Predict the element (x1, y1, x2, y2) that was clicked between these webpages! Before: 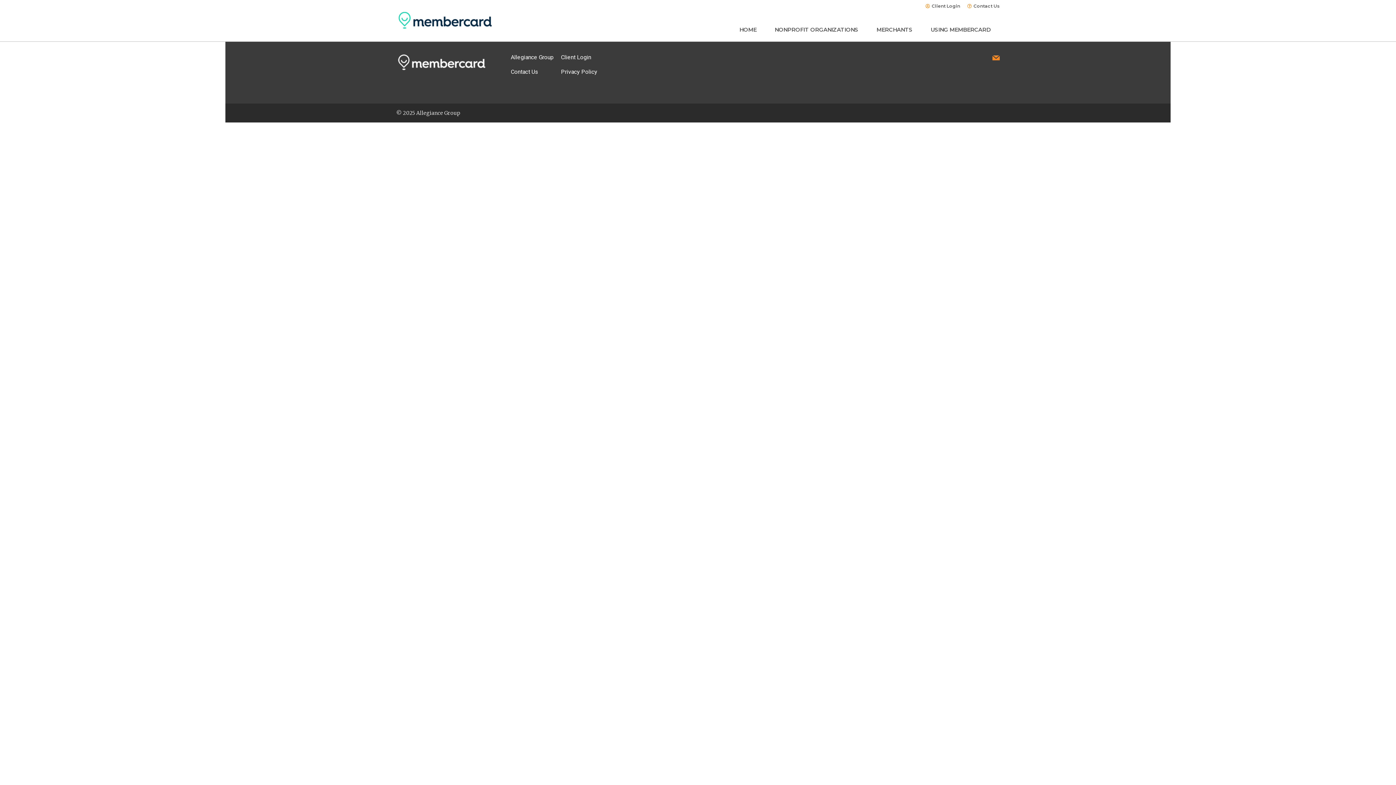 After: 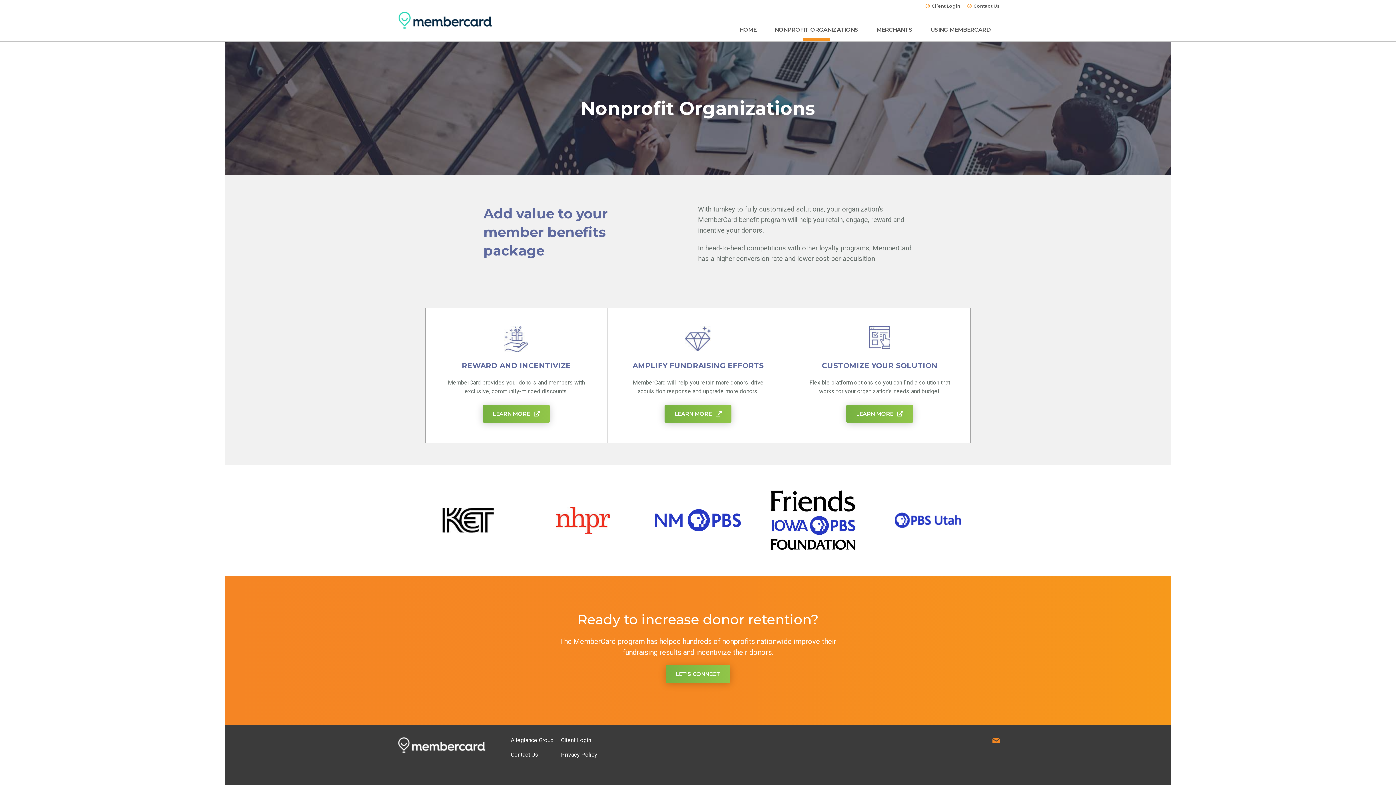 Action: label: NONPROFIT ORGANIZATIONS bbox: (765, 17, 867, 41)